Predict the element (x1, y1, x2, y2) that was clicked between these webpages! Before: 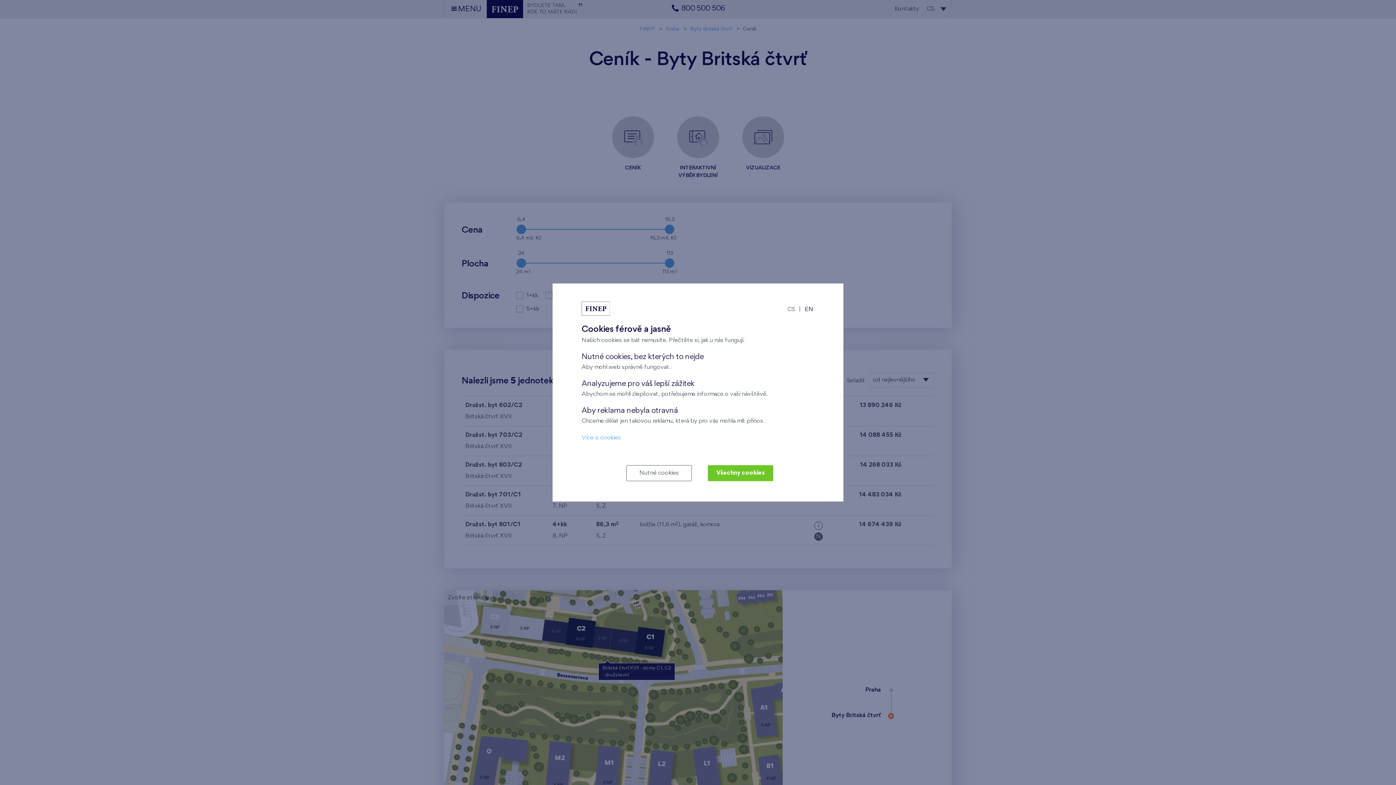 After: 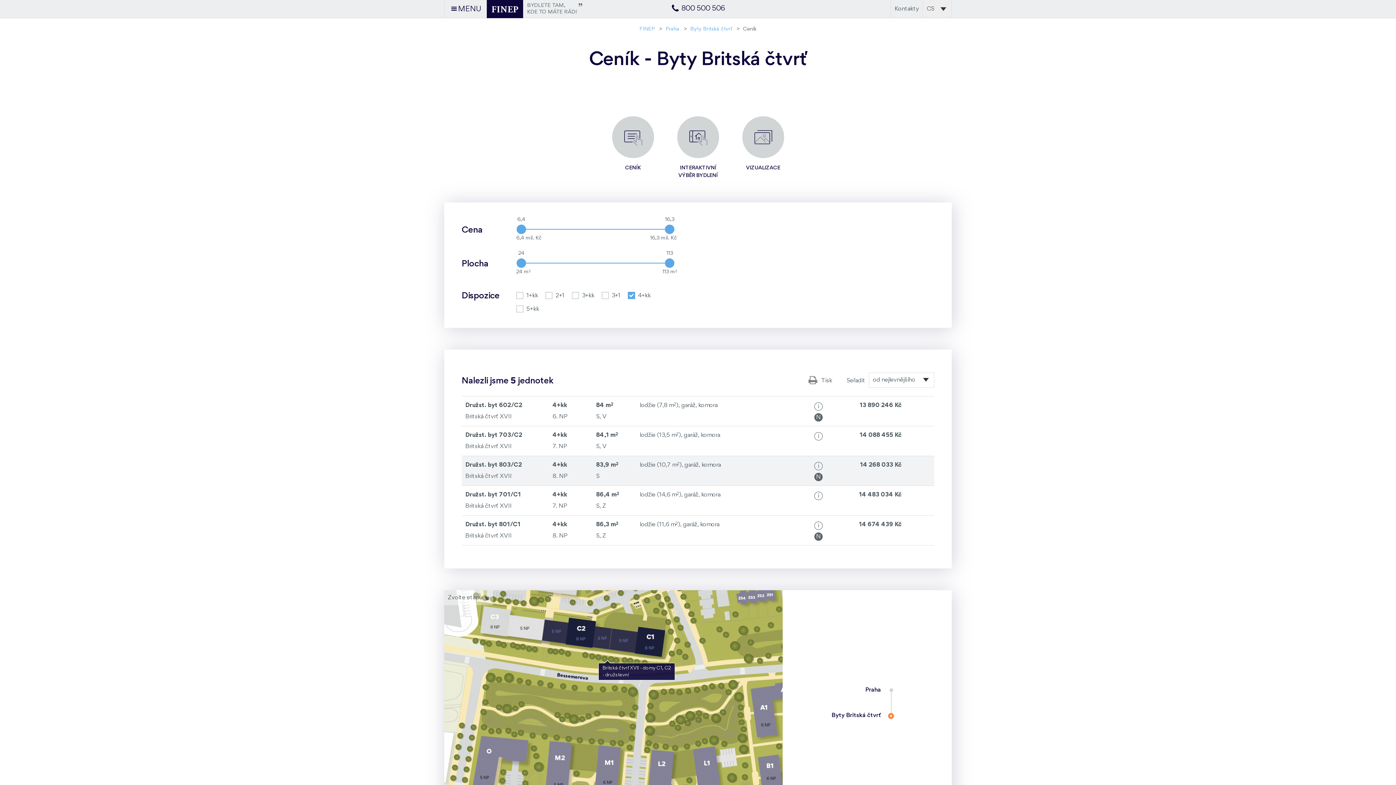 Action: label: Všechny cookies bbox: (708, 465, 773, 481)